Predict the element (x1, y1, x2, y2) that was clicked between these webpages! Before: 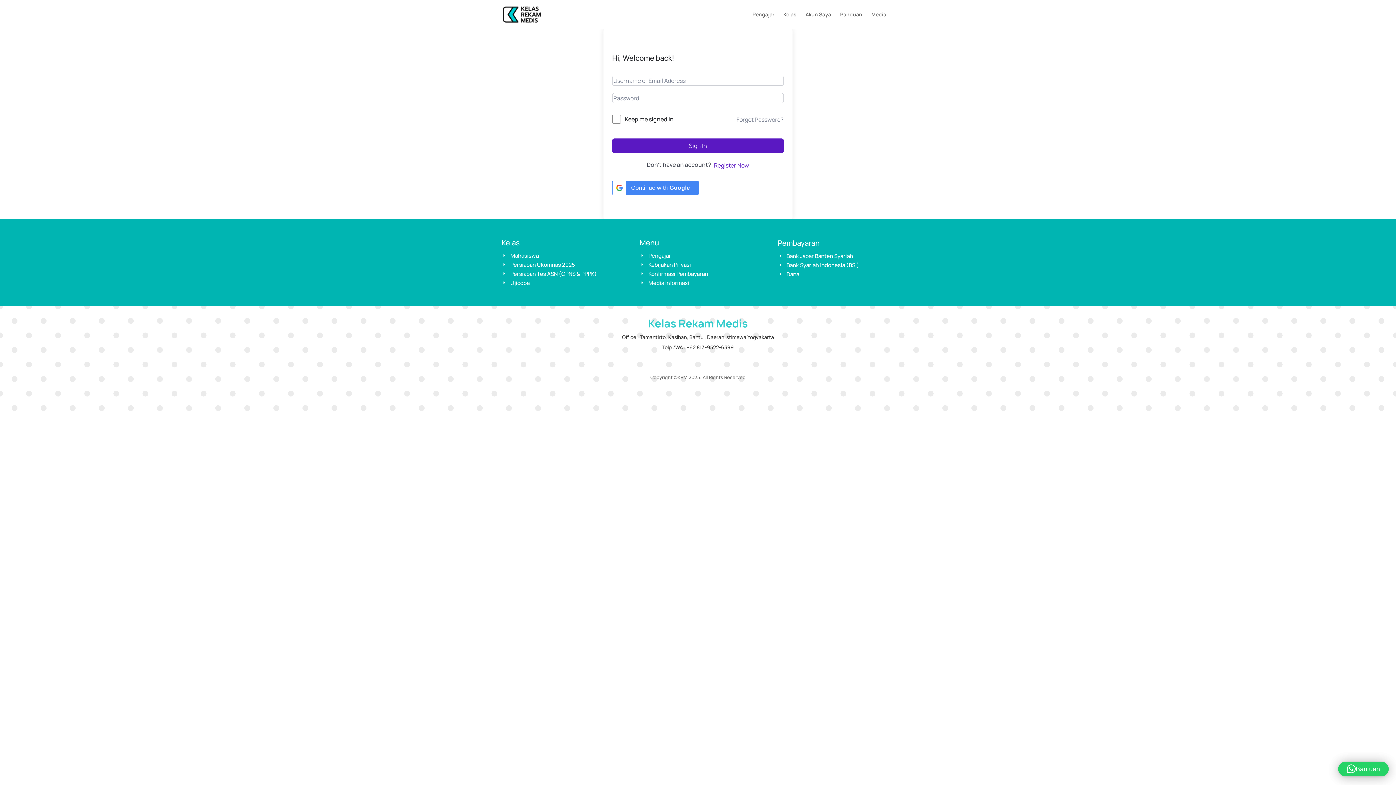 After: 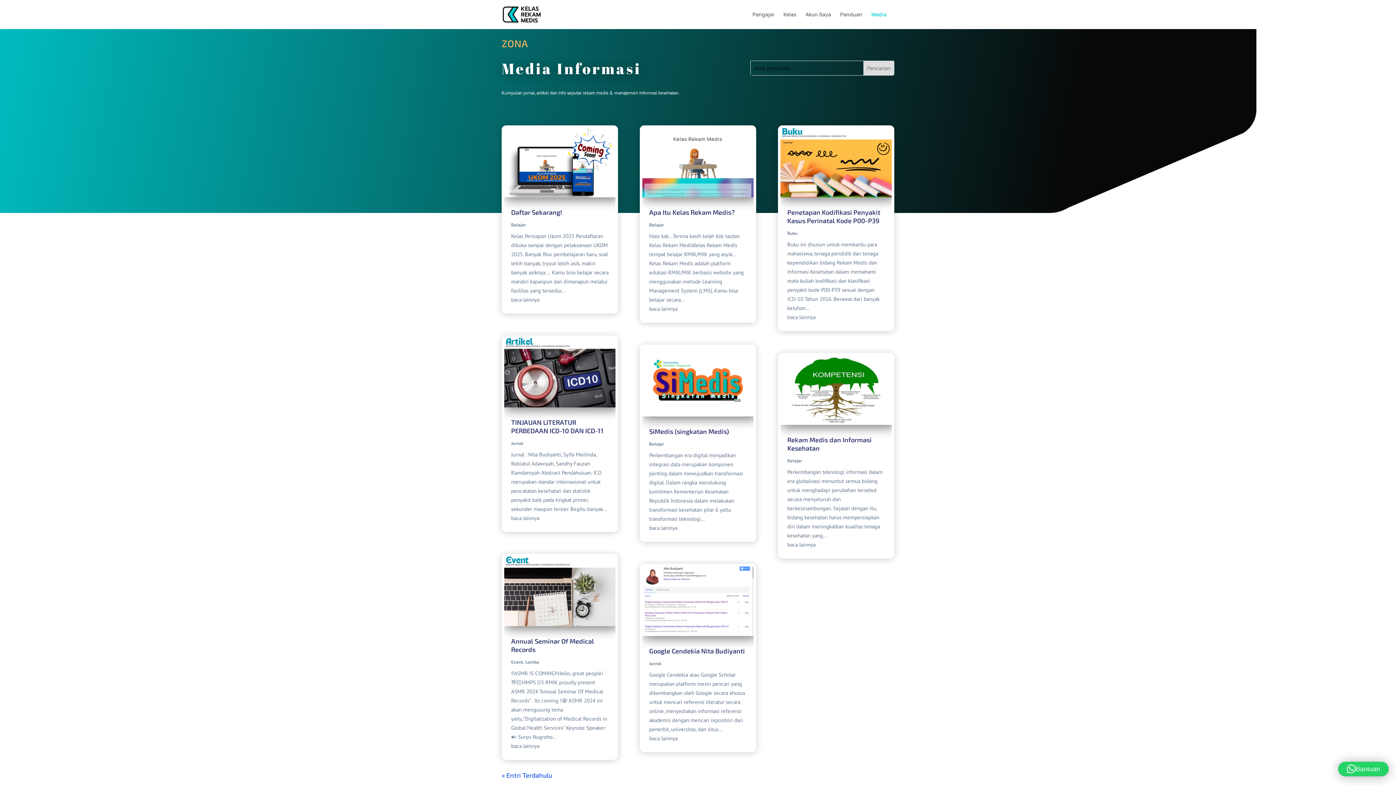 Action: label: E
Media Informasi bbox: (639, 278, 689, 287)